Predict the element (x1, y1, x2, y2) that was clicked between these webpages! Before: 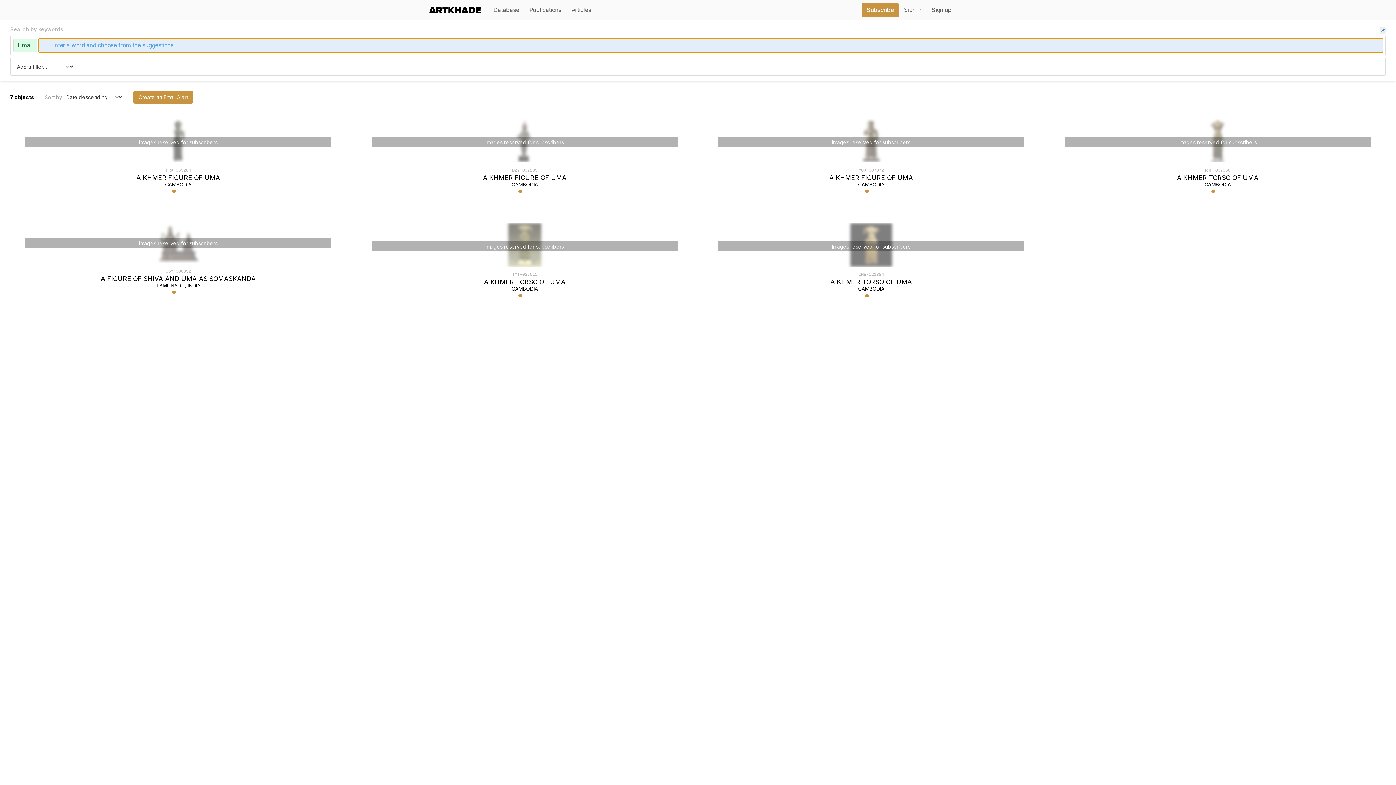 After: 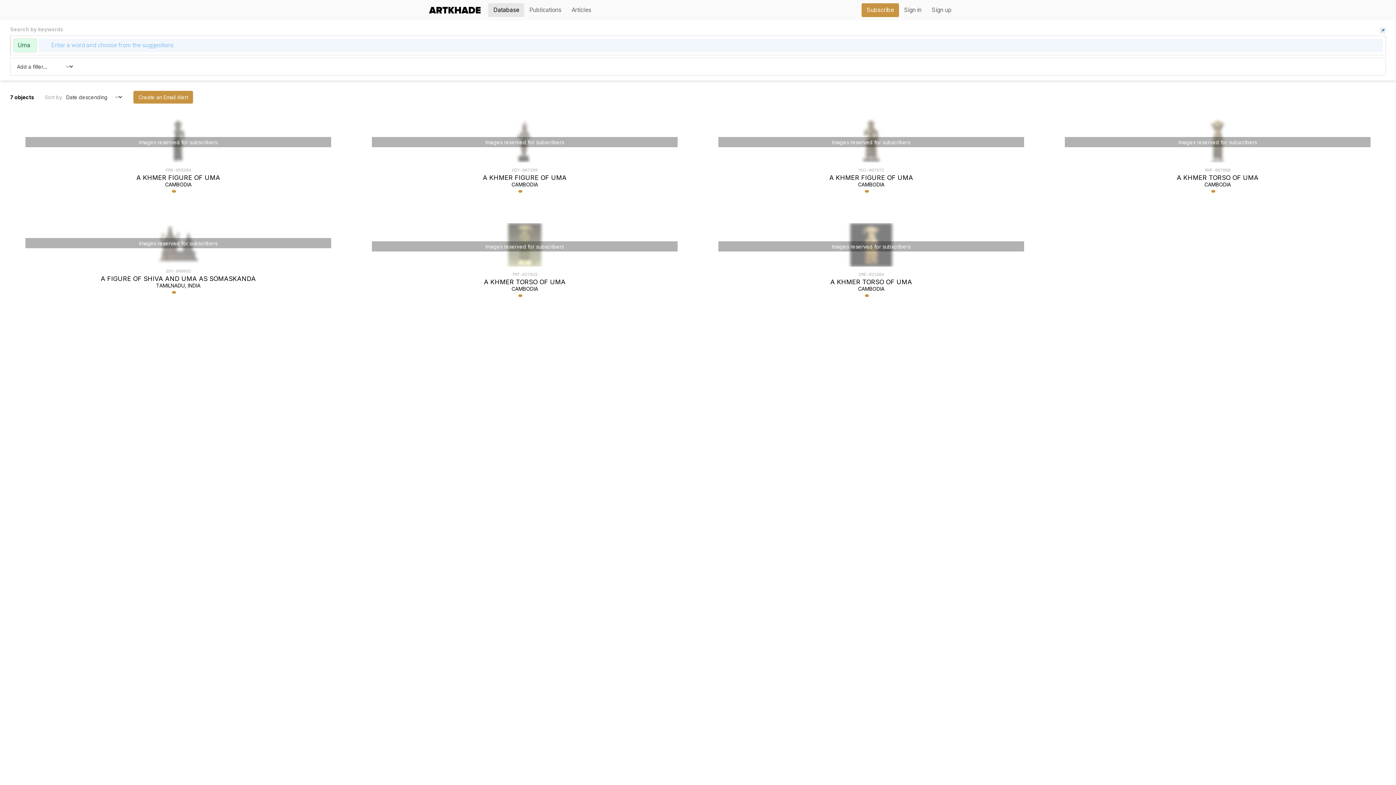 Action: bbox: (488, 3, 524, 17) label: Database